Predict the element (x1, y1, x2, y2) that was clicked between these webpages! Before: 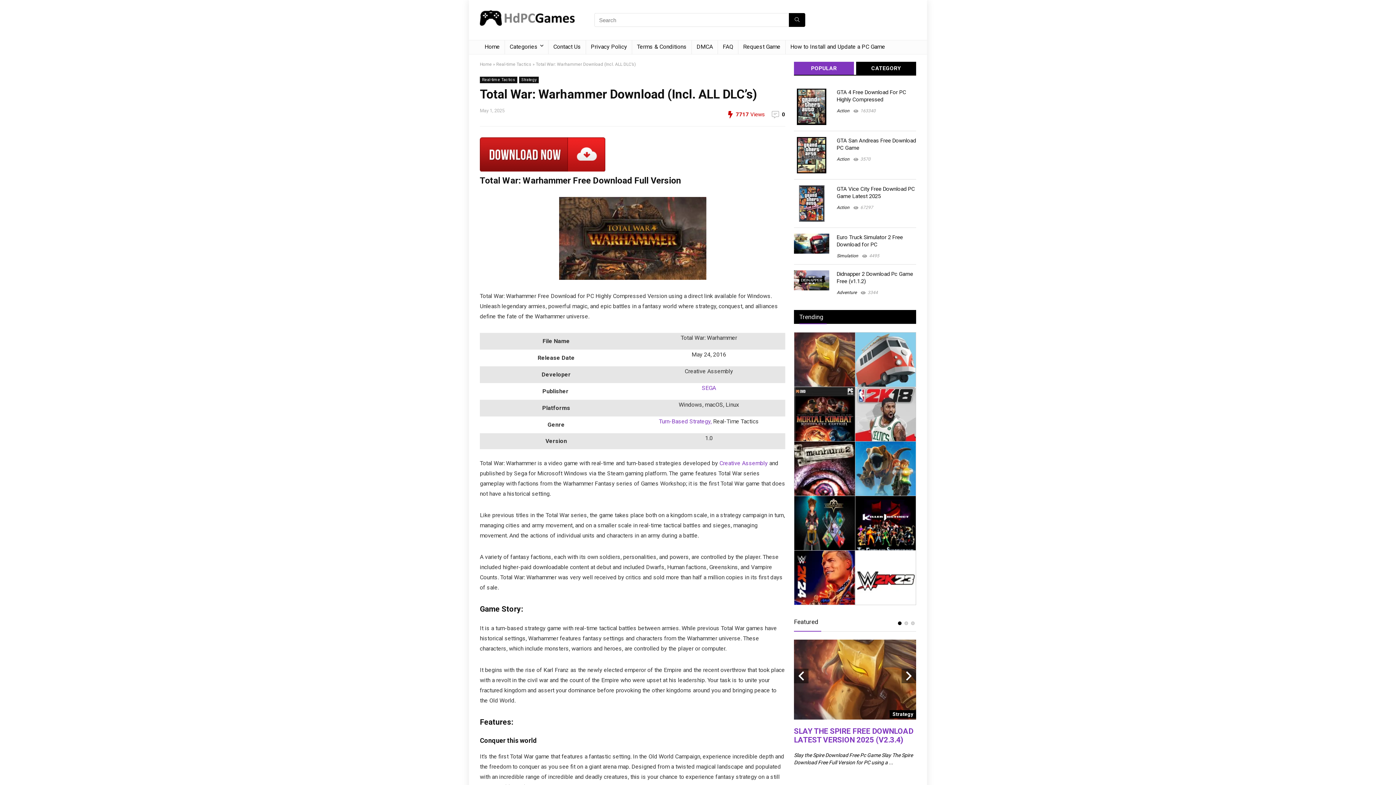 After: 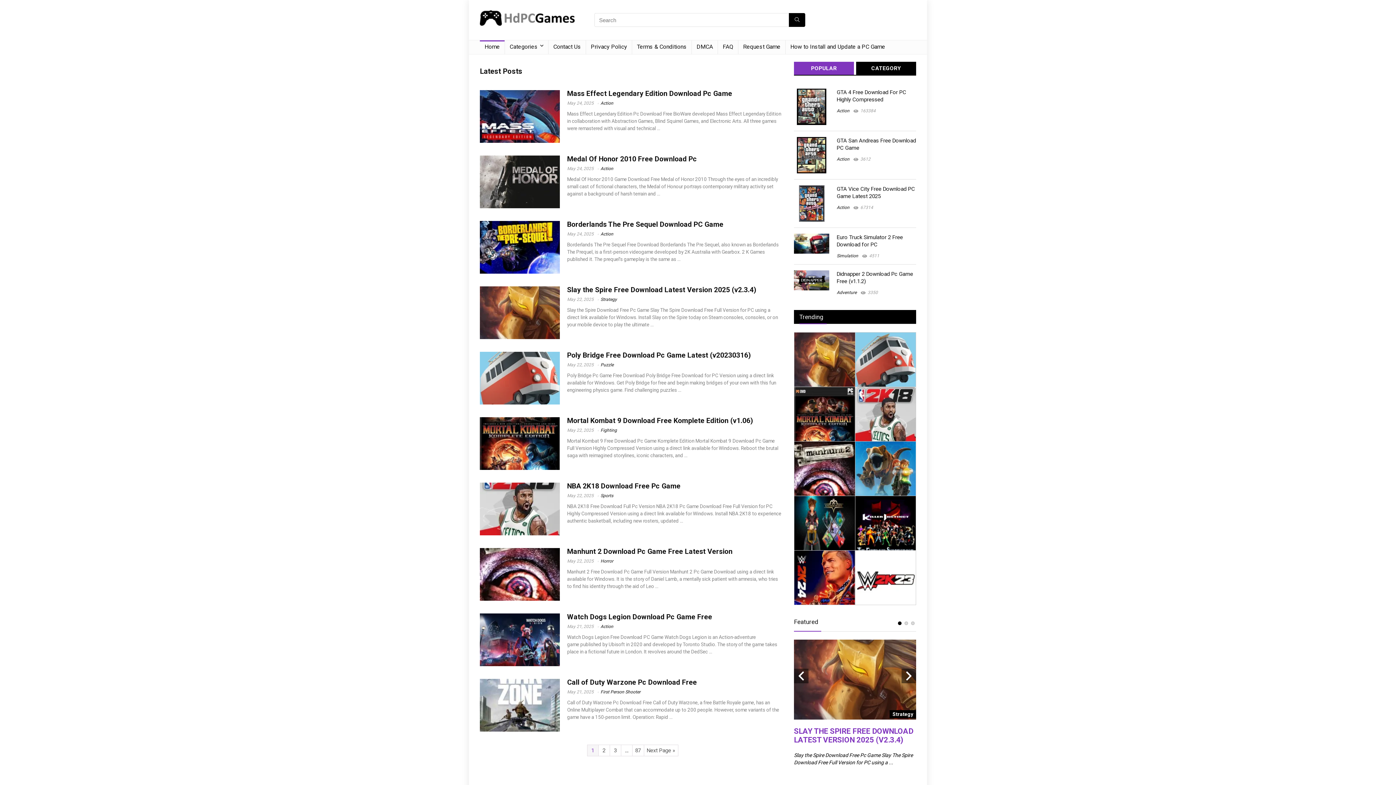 Action: bbox: (480, 61, 492, 66) label: Home